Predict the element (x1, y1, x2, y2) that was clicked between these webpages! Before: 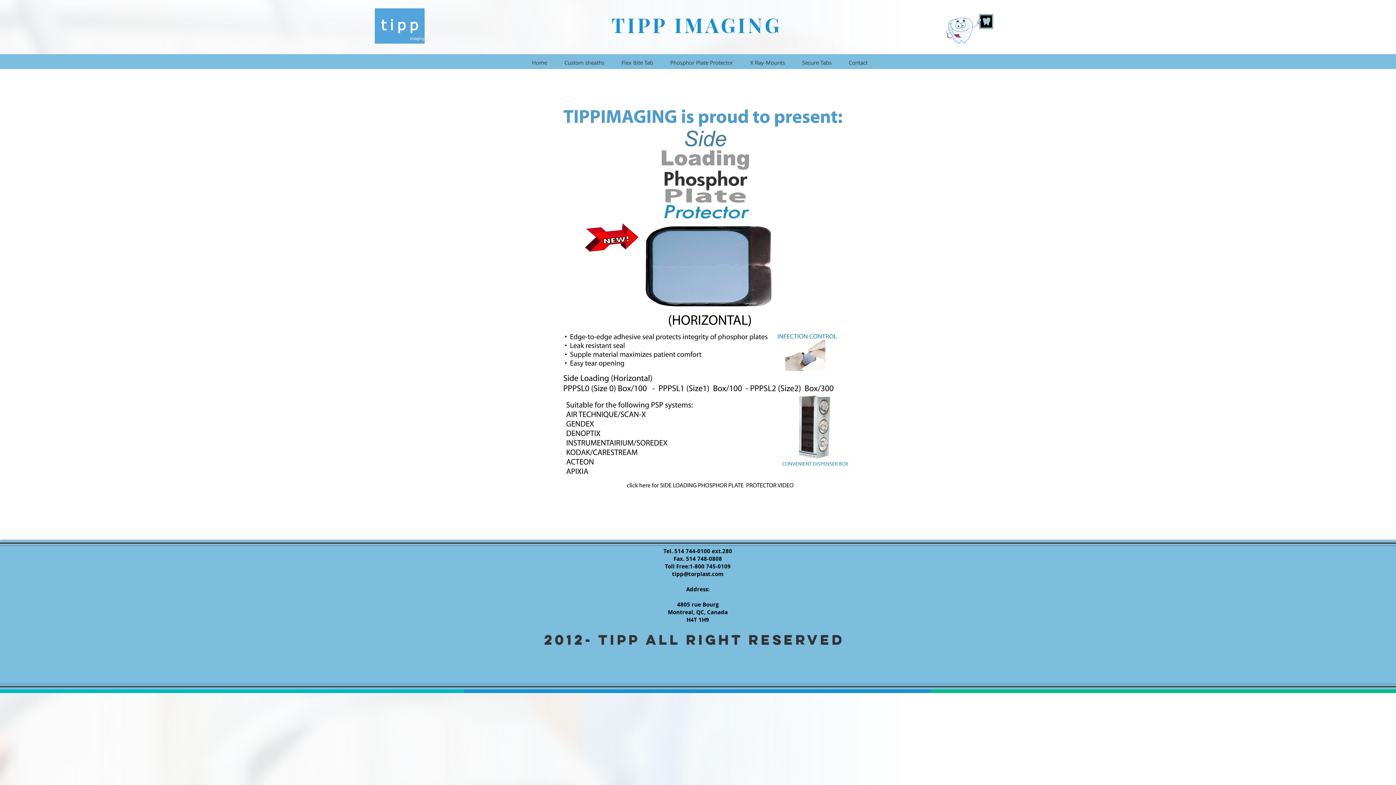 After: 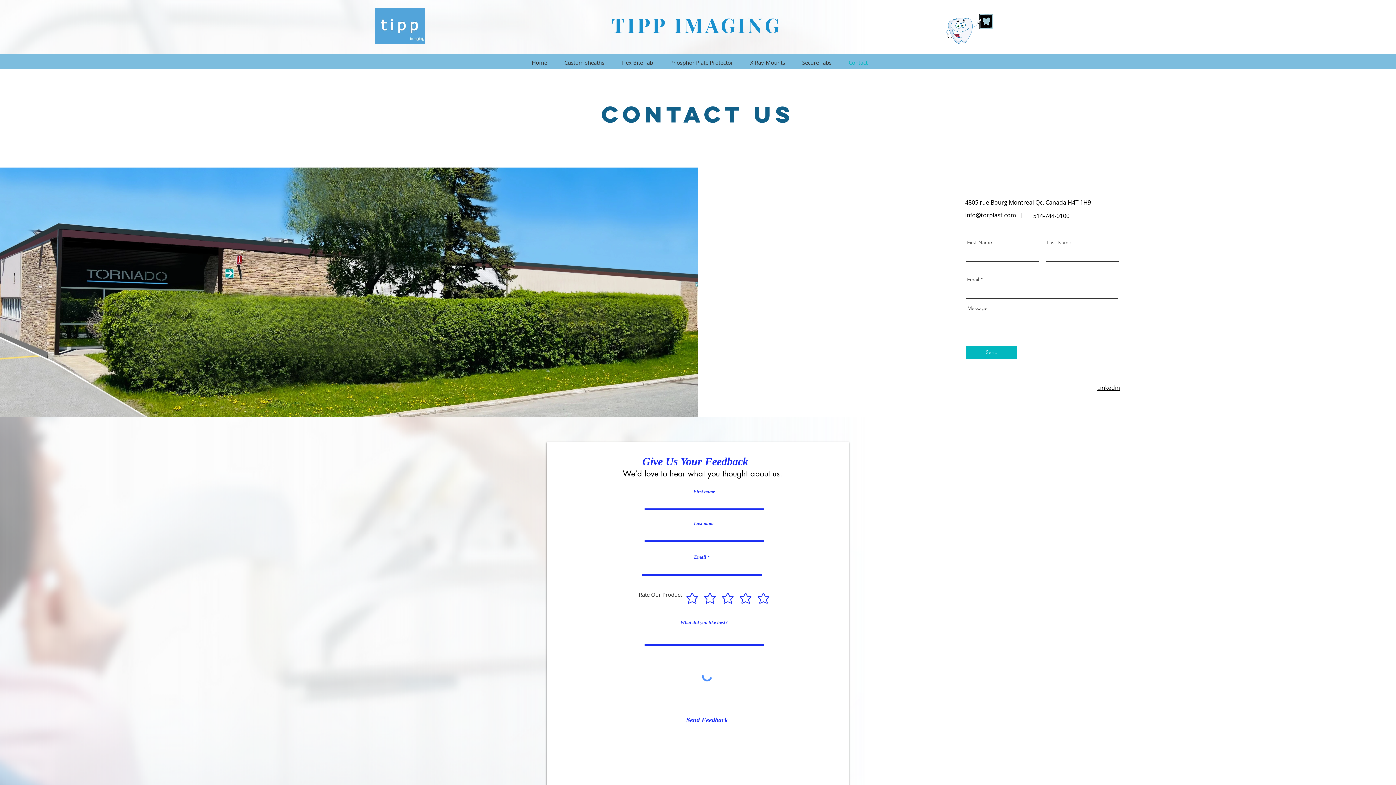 Action: bbox: (840, 56, 876, 68) label: Contact